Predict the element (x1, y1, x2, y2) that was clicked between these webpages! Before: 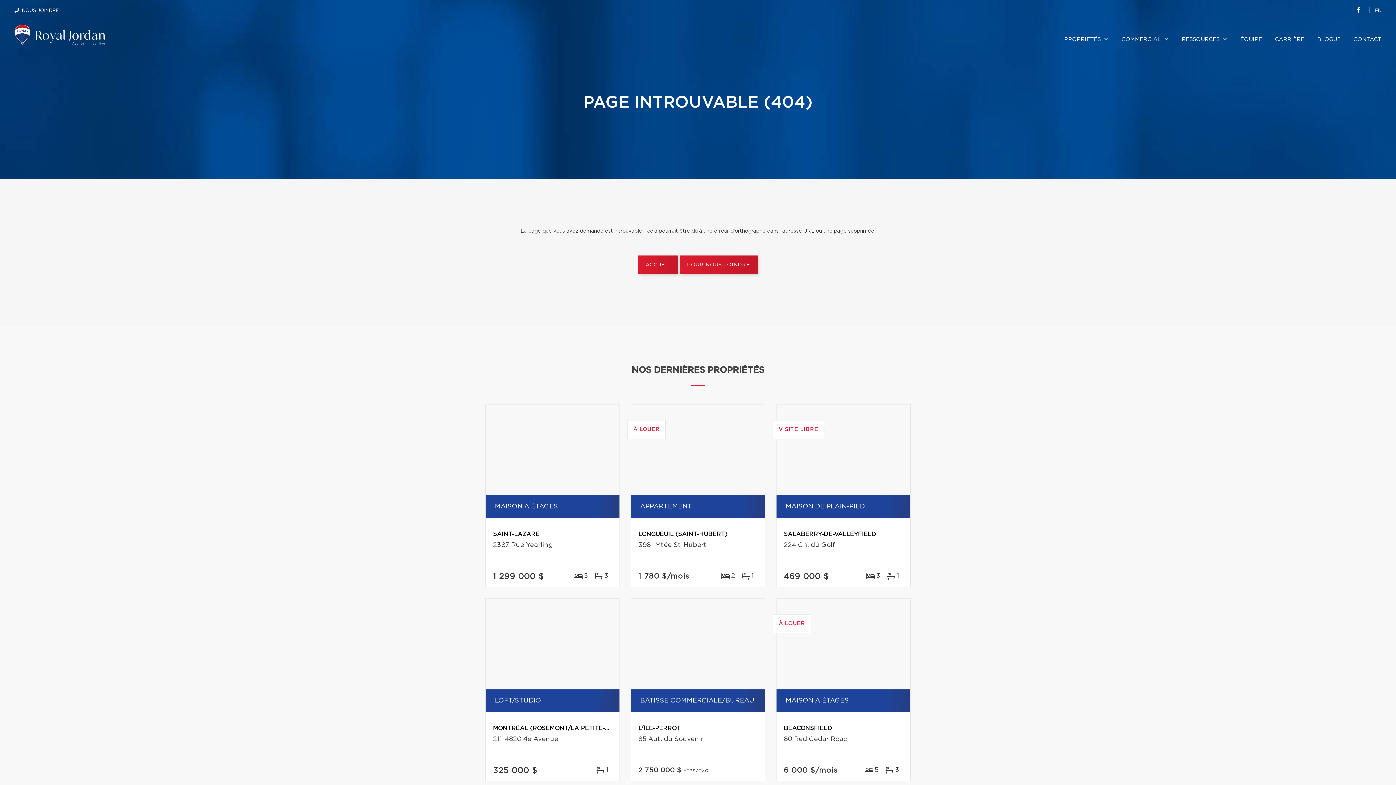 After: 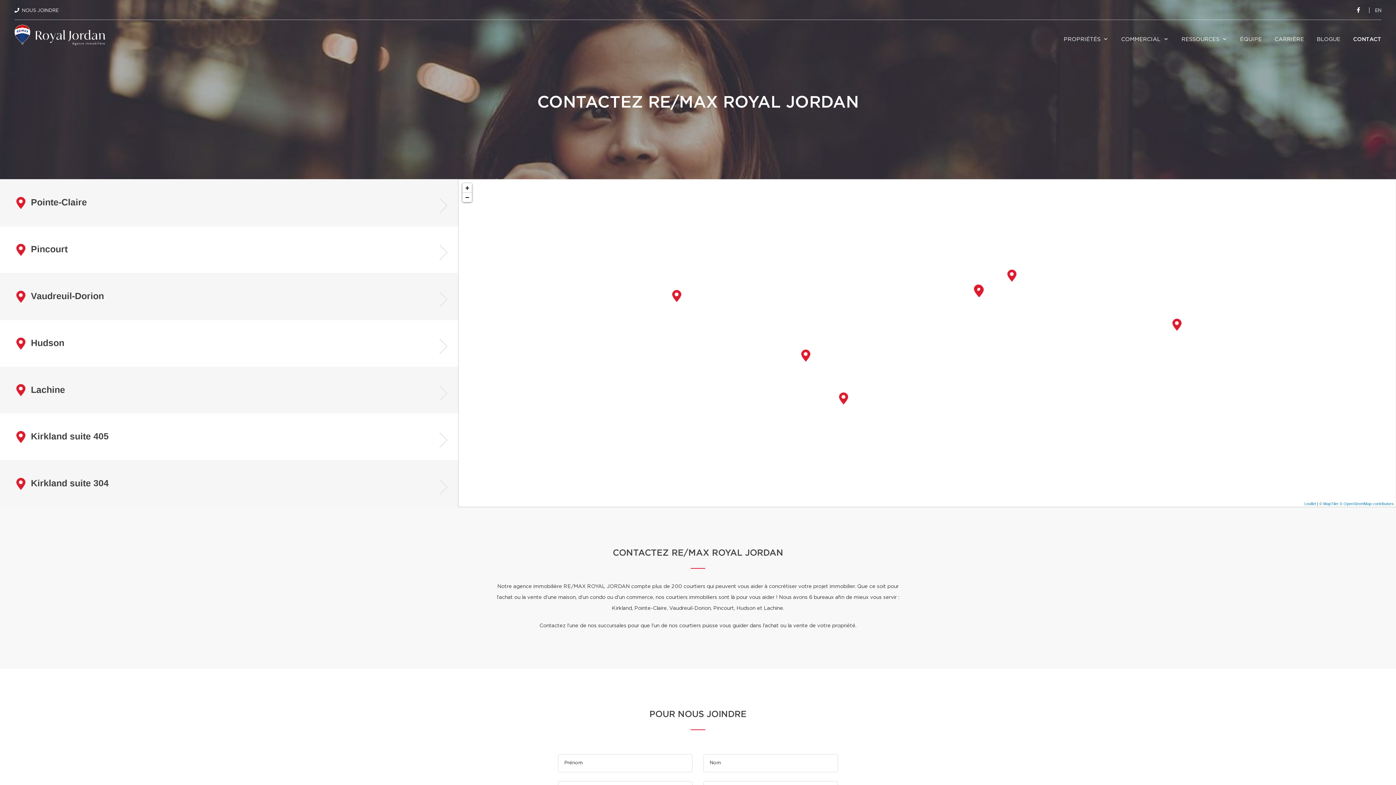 Action: label: CONTACT bbox: (1352, 28, 1383, 49)